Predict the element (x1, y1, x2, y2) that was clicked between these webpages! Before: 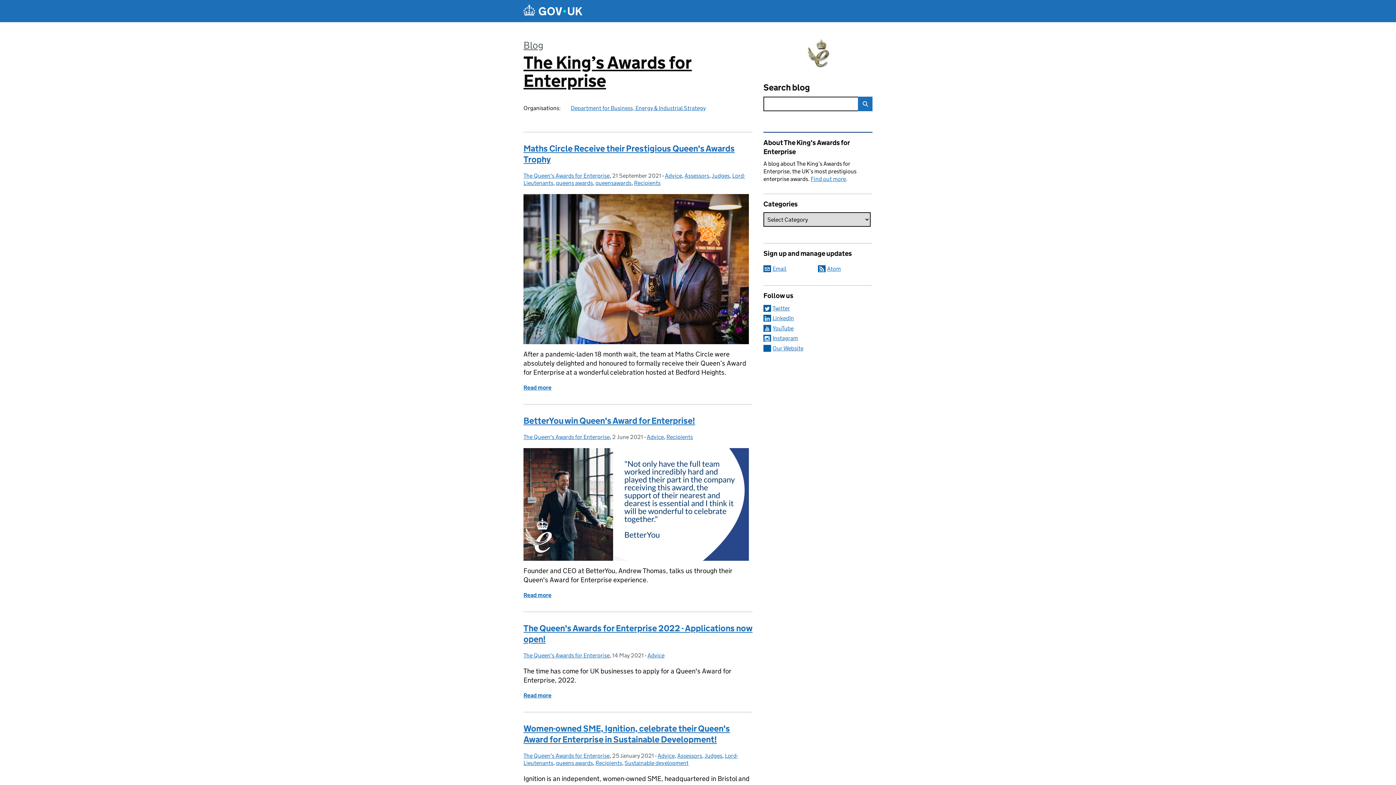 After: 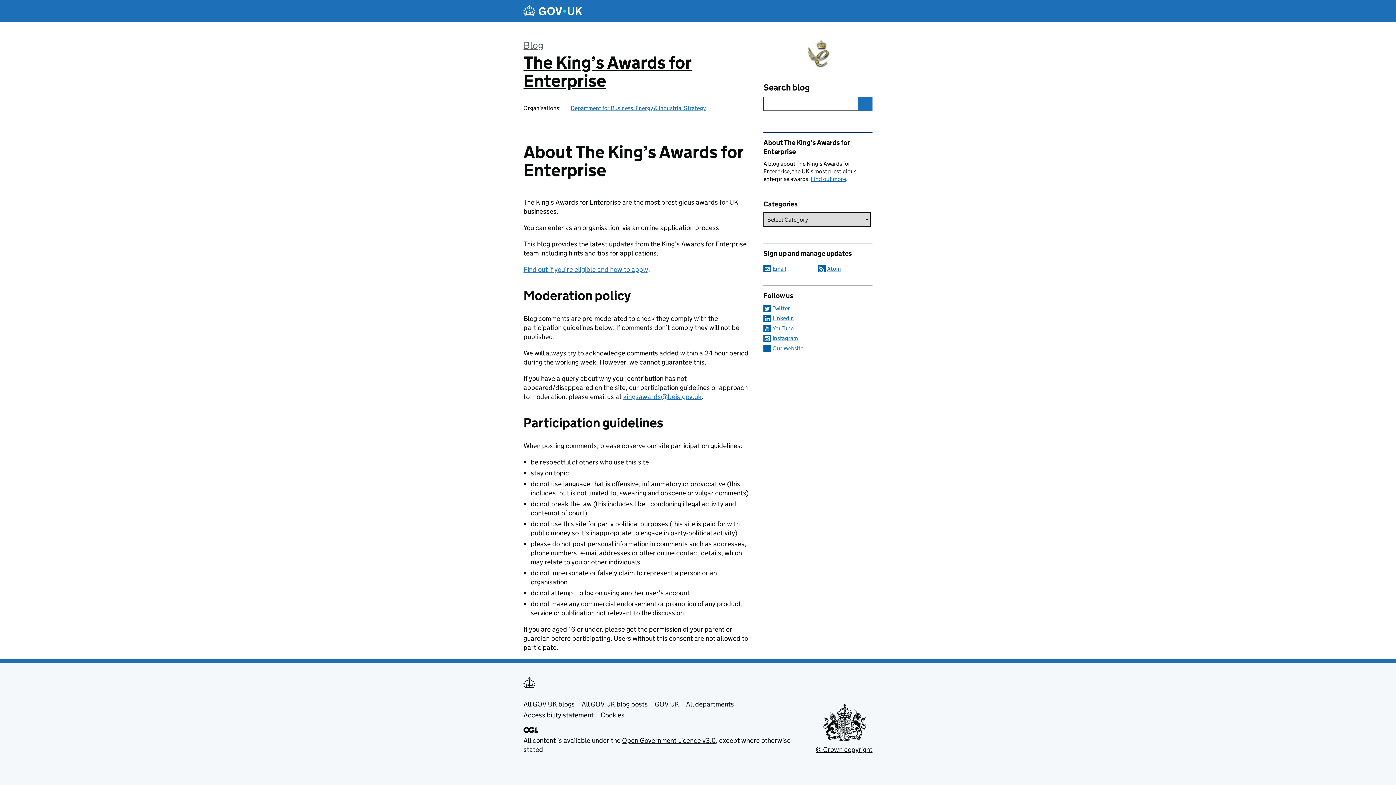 Action: bbox: (810, 175, 846, 182) label: Find out more